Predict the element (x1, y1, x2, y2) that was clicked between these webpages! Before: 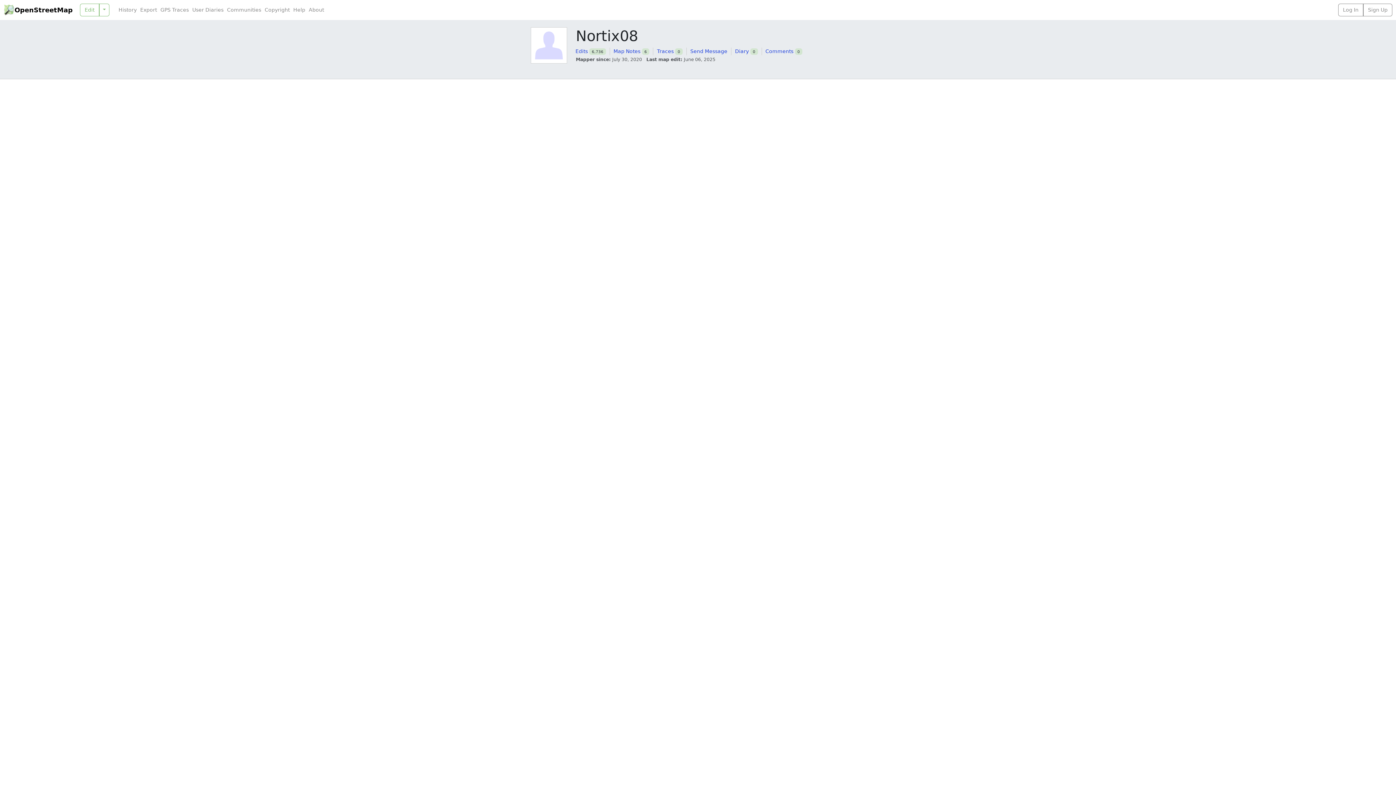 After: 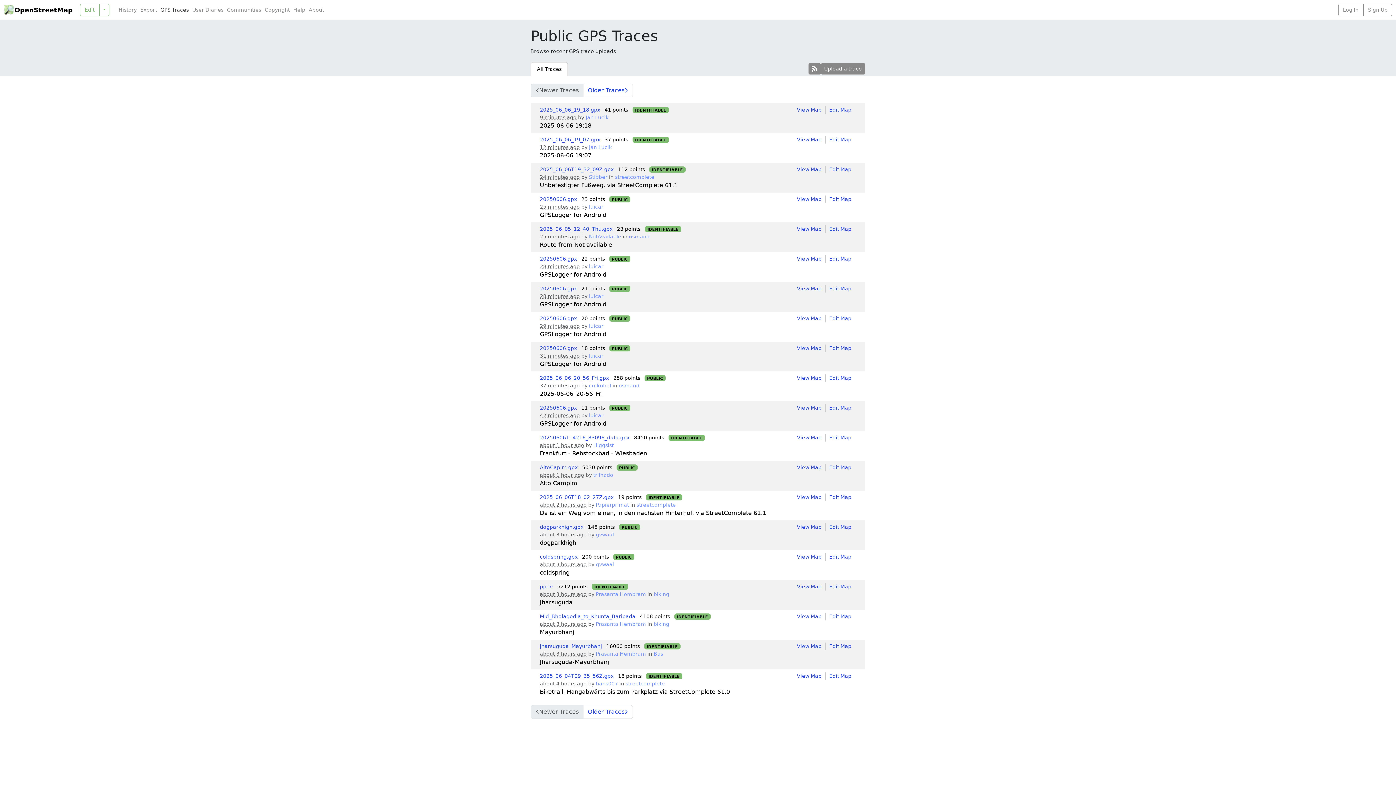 Action: bbox: (158, 6, 190, 13) label: GPS Traces